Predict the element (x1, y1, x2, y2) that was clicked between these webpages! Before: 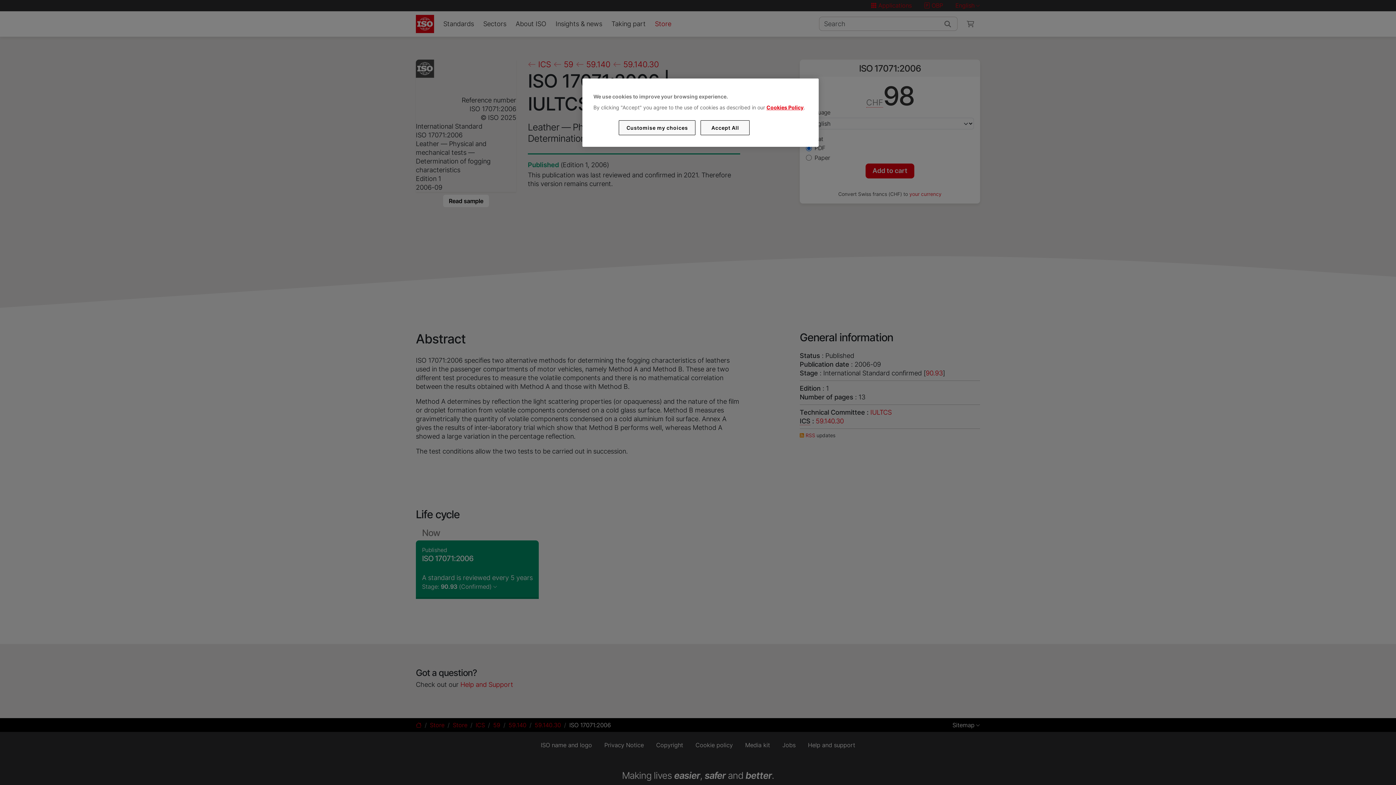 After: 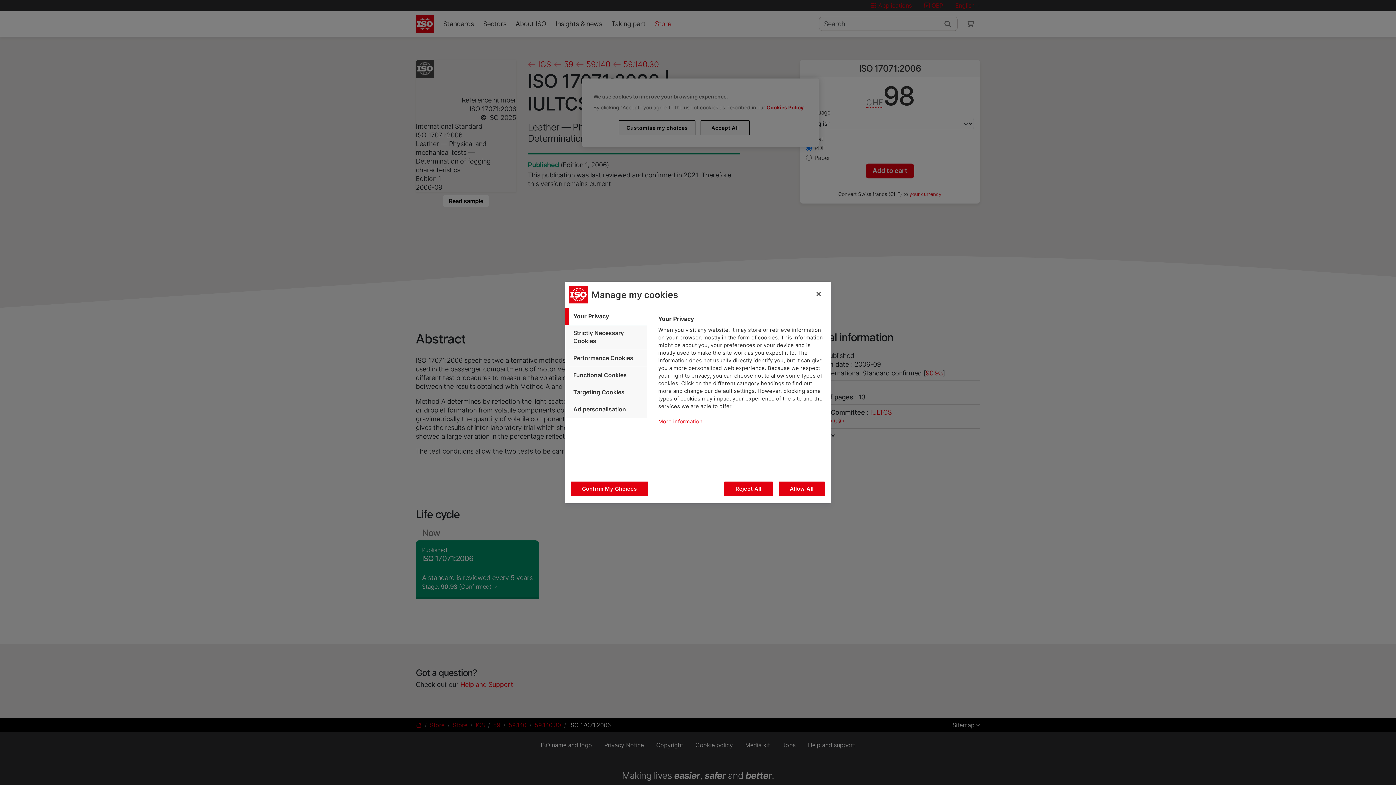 Action: bbox: (619, 120, 695, 135) label: Customise my choices